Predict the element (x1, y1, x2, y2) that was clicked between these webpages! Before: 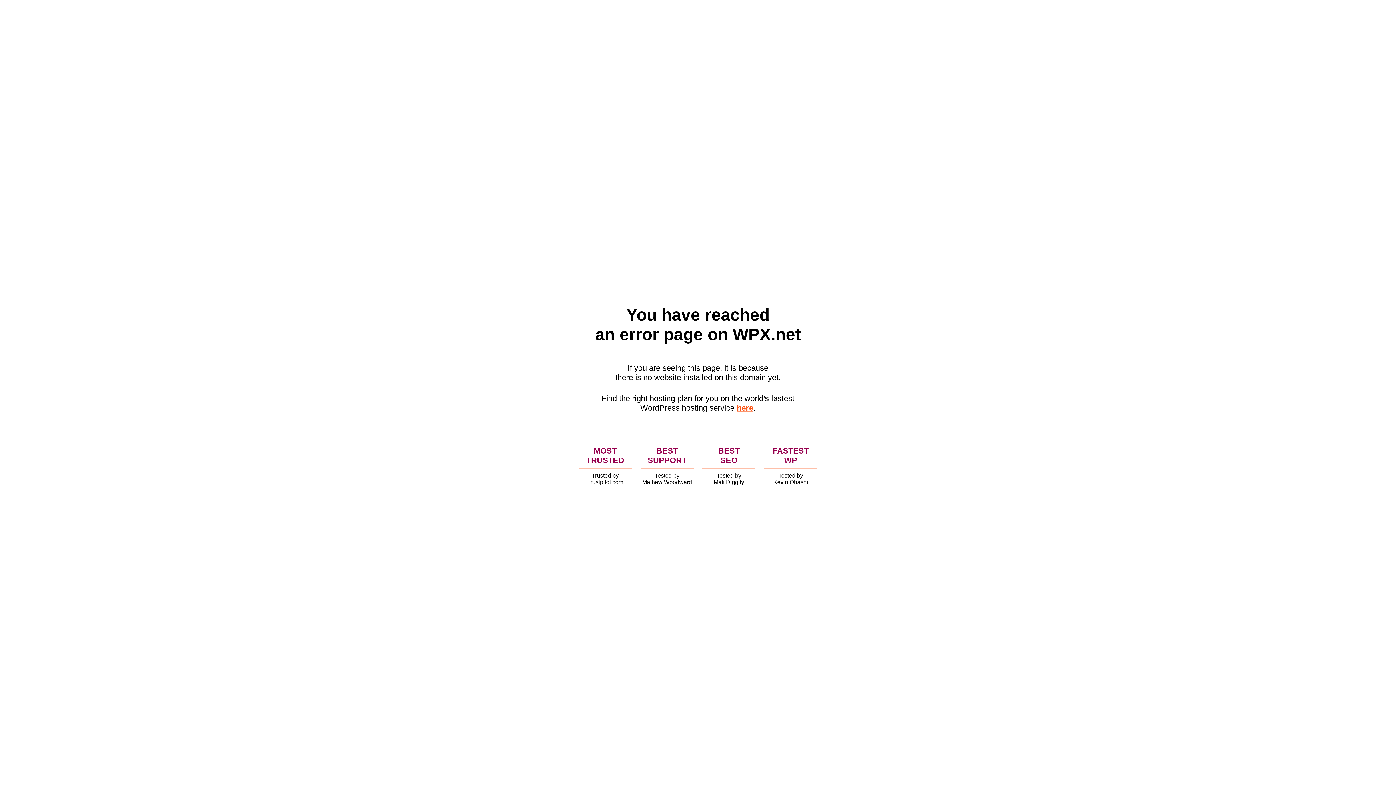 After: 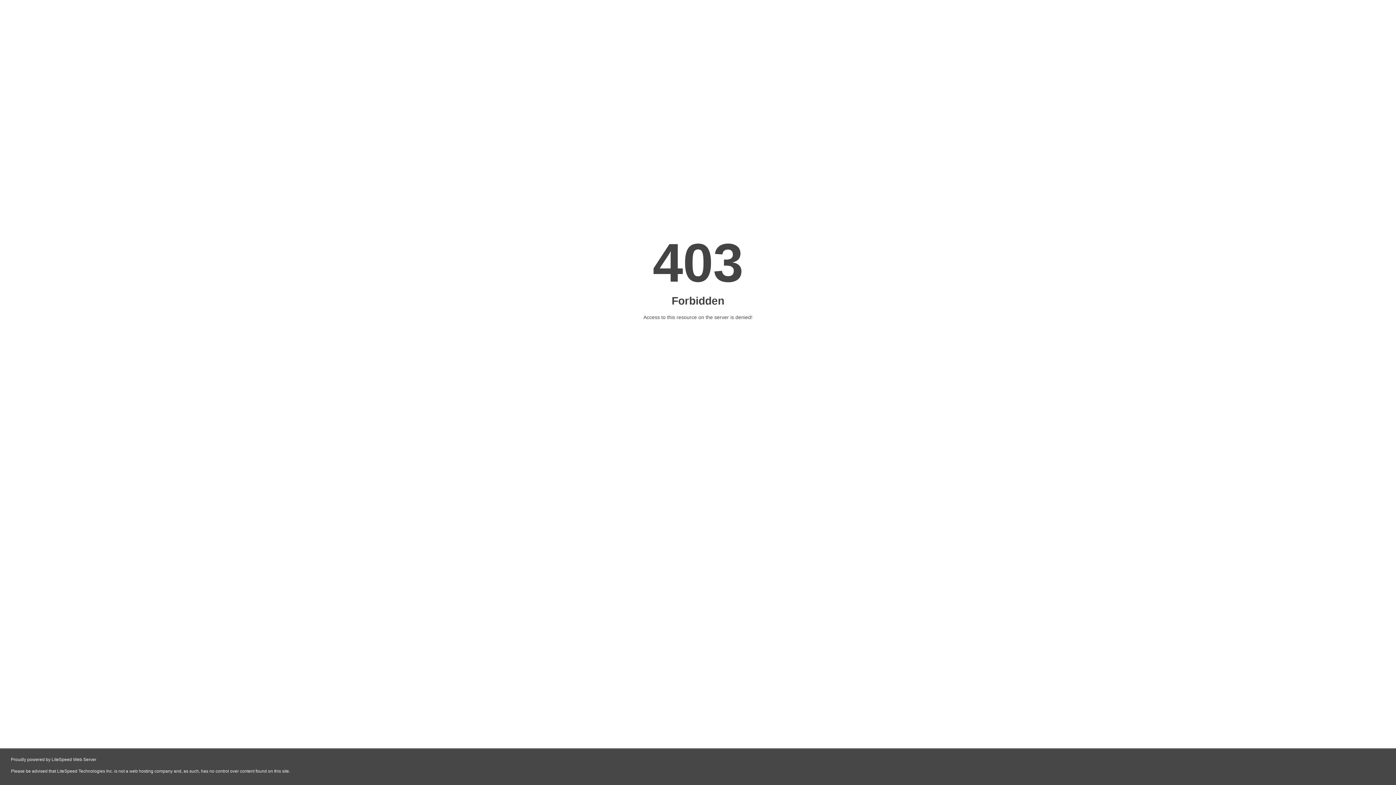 Action: bbox: (736, 403, 753, 412) label: here